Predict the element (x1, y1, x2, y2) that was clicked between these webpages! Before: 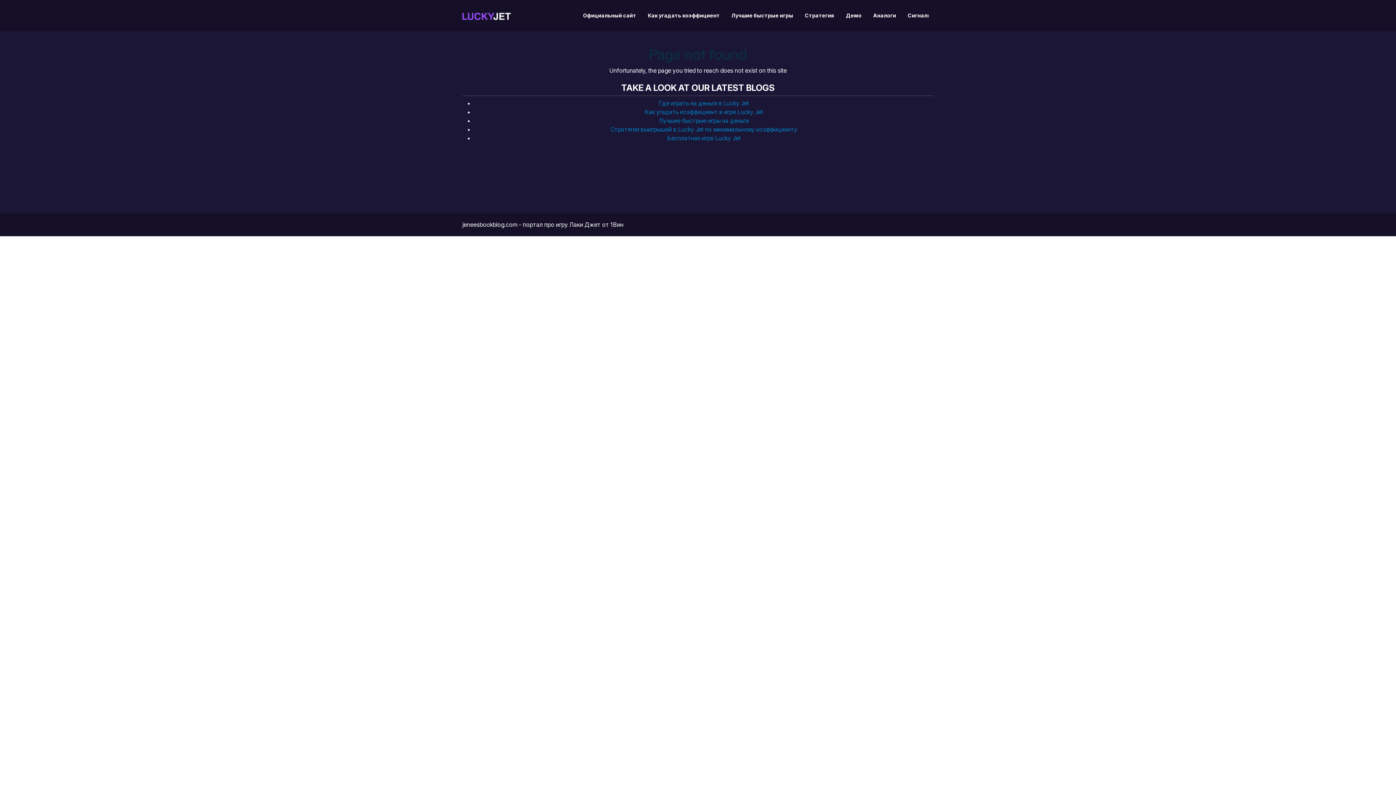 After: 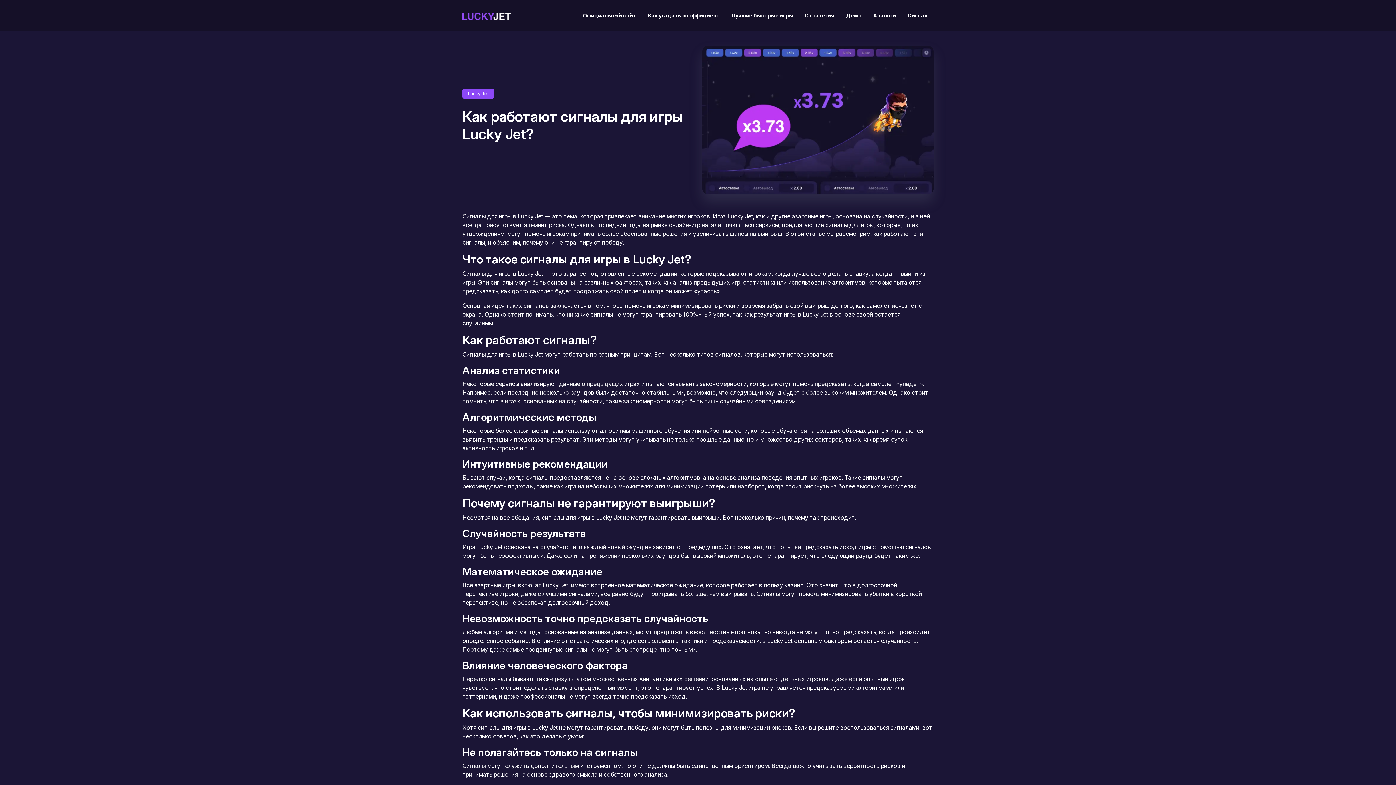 Action: bbox: (902, 3, 937, 27) label: Сигналы